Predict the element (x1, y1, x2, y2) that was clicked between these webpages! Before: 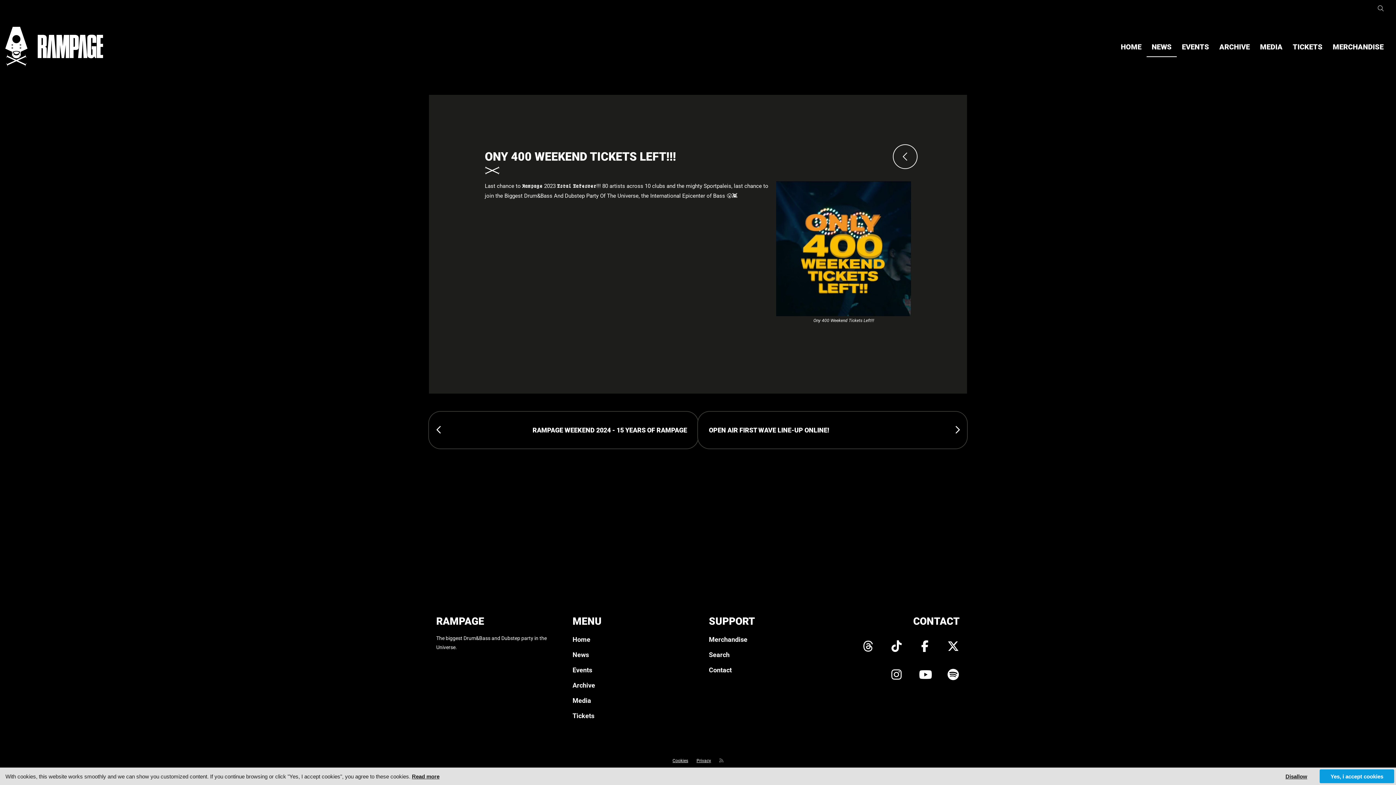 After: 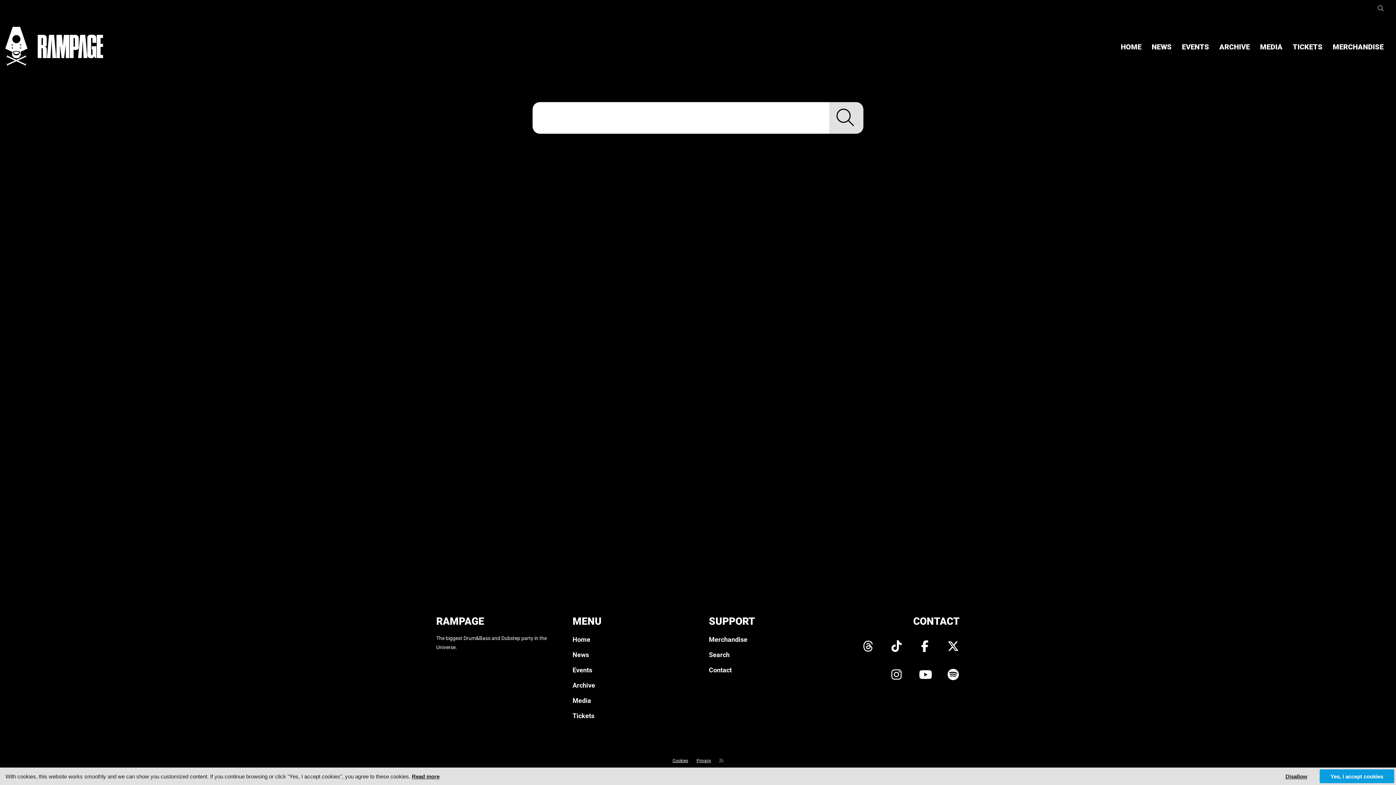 Action: bbox: (1373, 0, 1389, 17)